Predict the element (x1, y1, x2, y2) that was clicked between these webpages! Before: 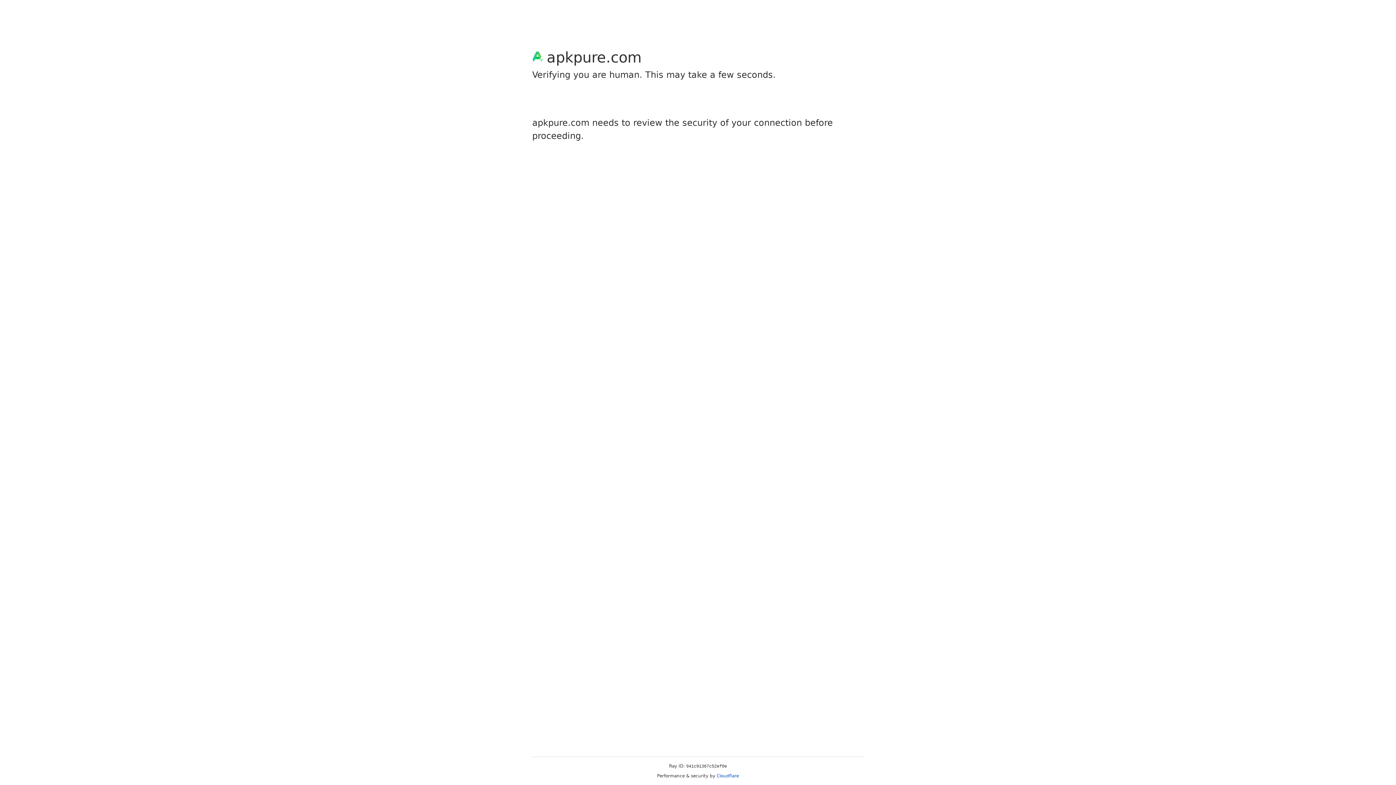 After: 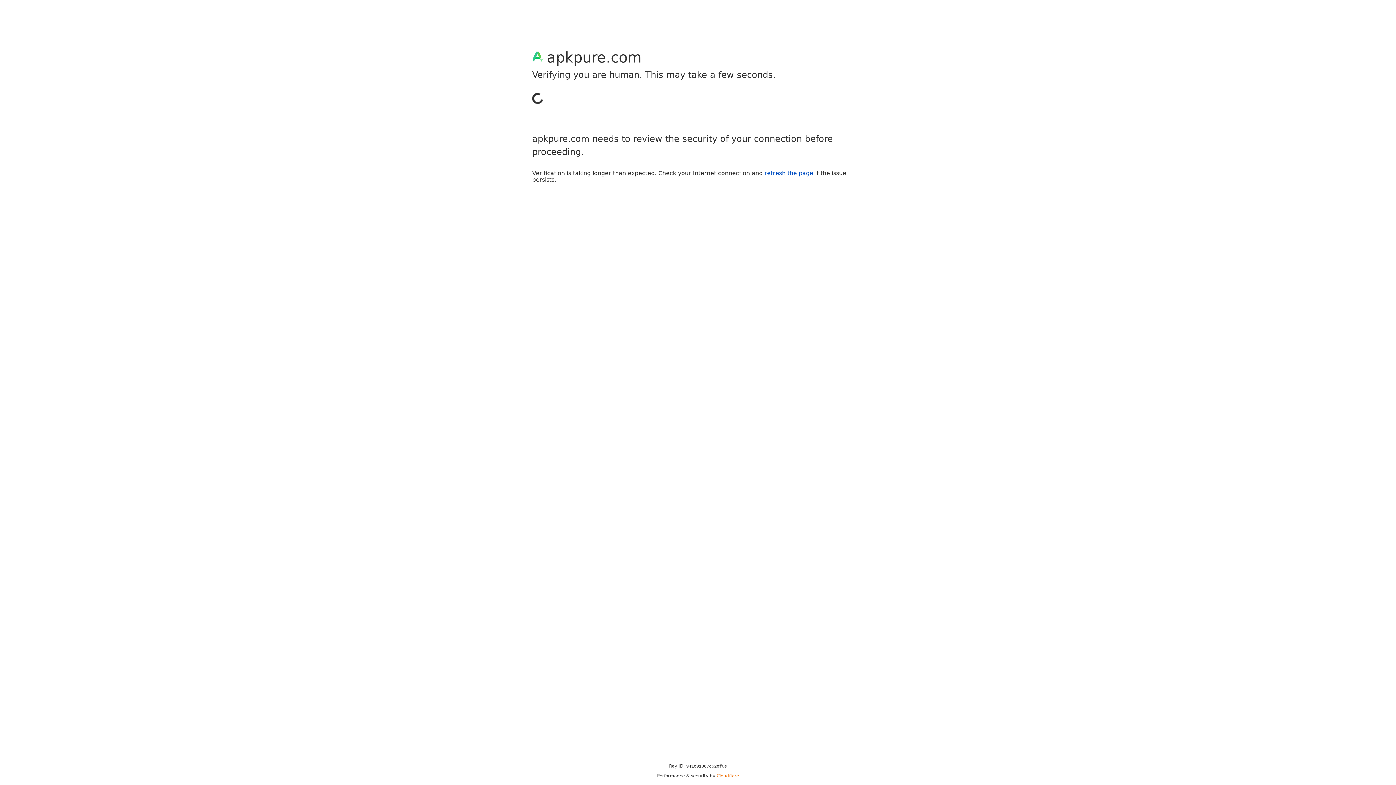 Action: label: Cloudflare bbox: (716, 773, 739, 778)